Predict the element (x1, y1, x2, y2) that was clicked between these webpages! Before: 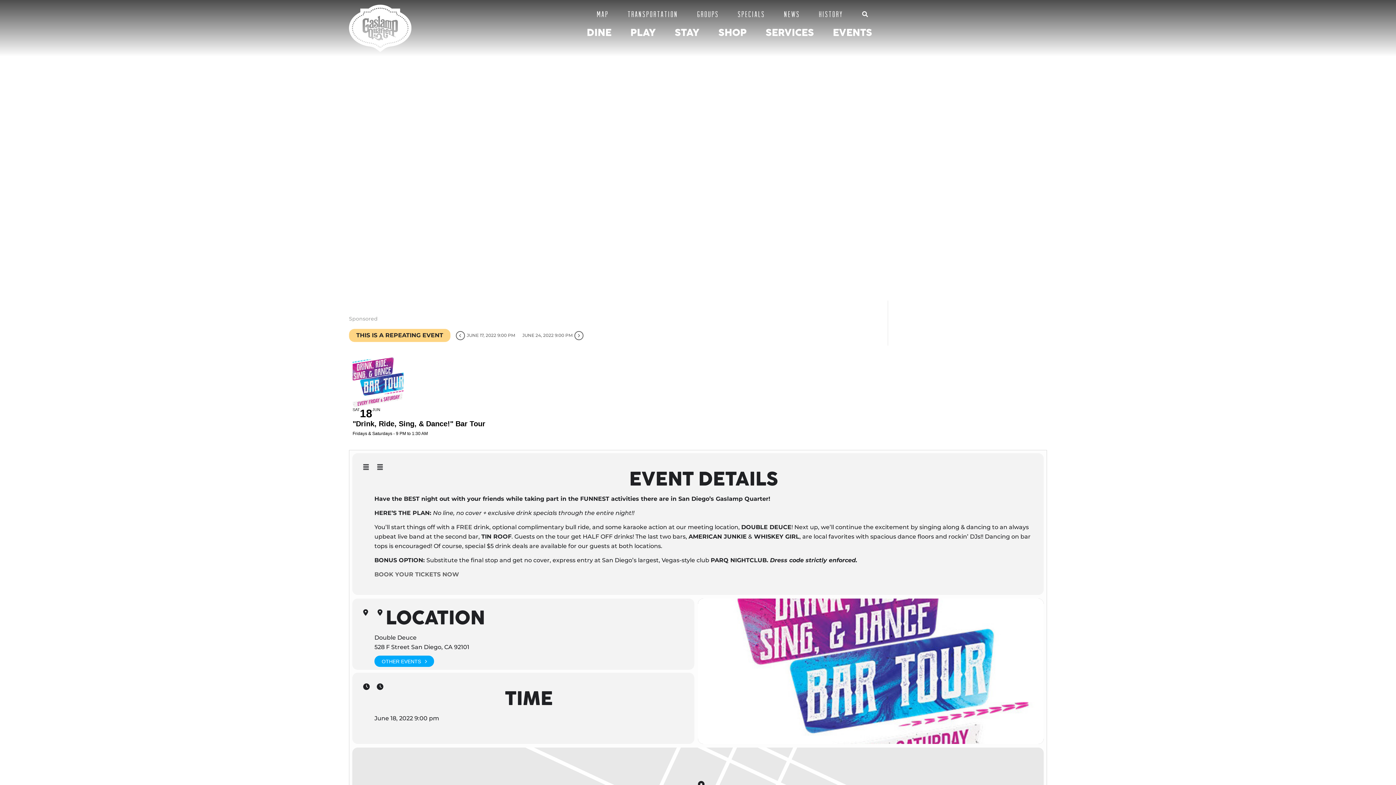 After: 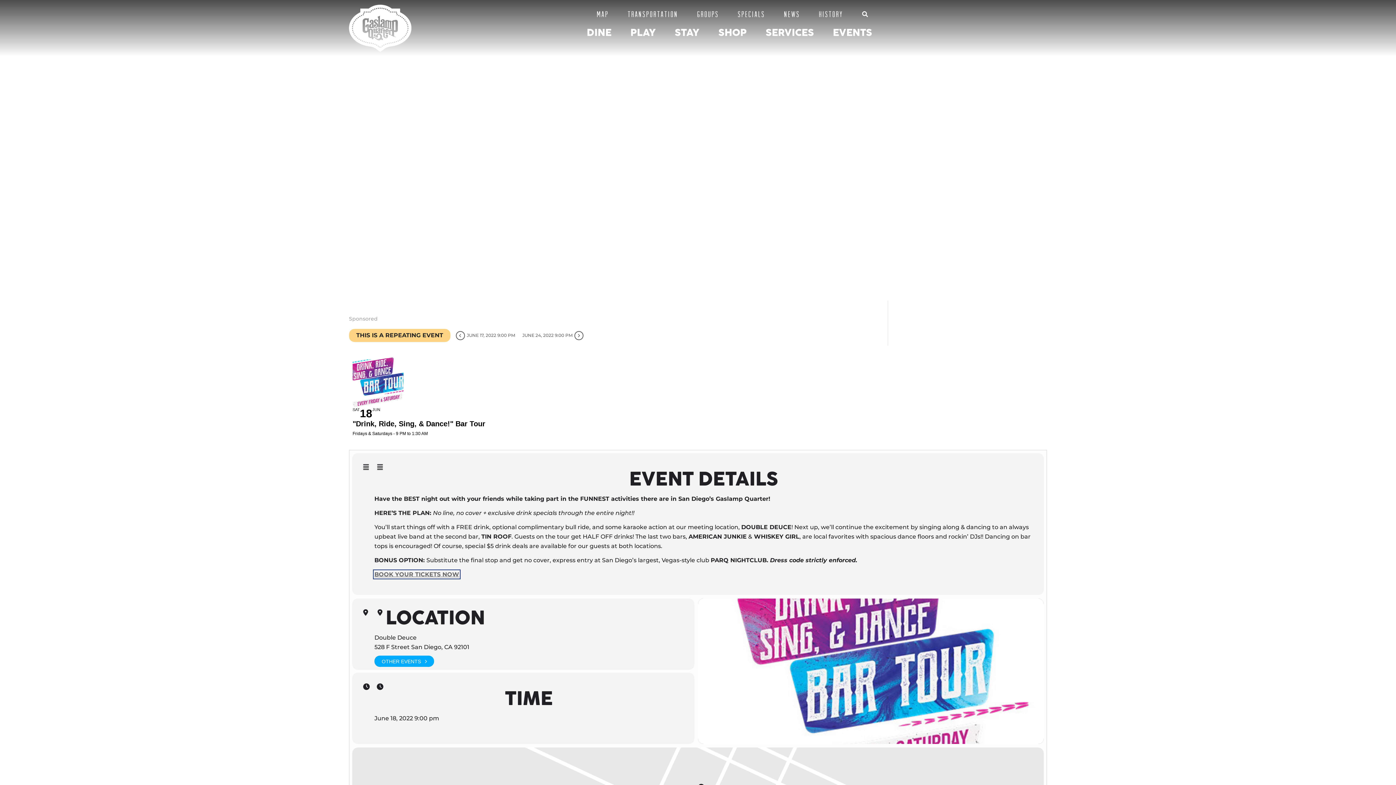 Action: label: BOOK YOUR TICKETS NOW bbox: (374, 571, 459, 578)